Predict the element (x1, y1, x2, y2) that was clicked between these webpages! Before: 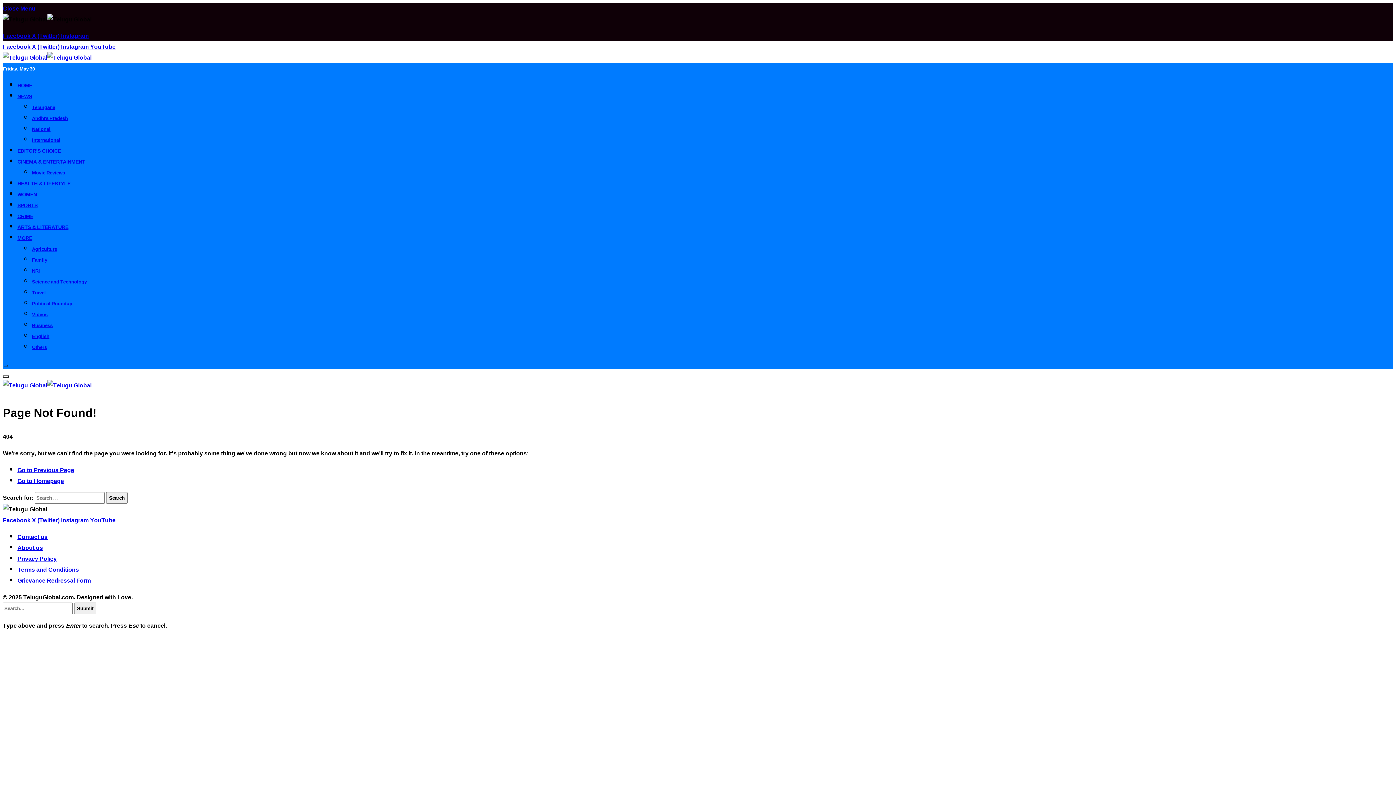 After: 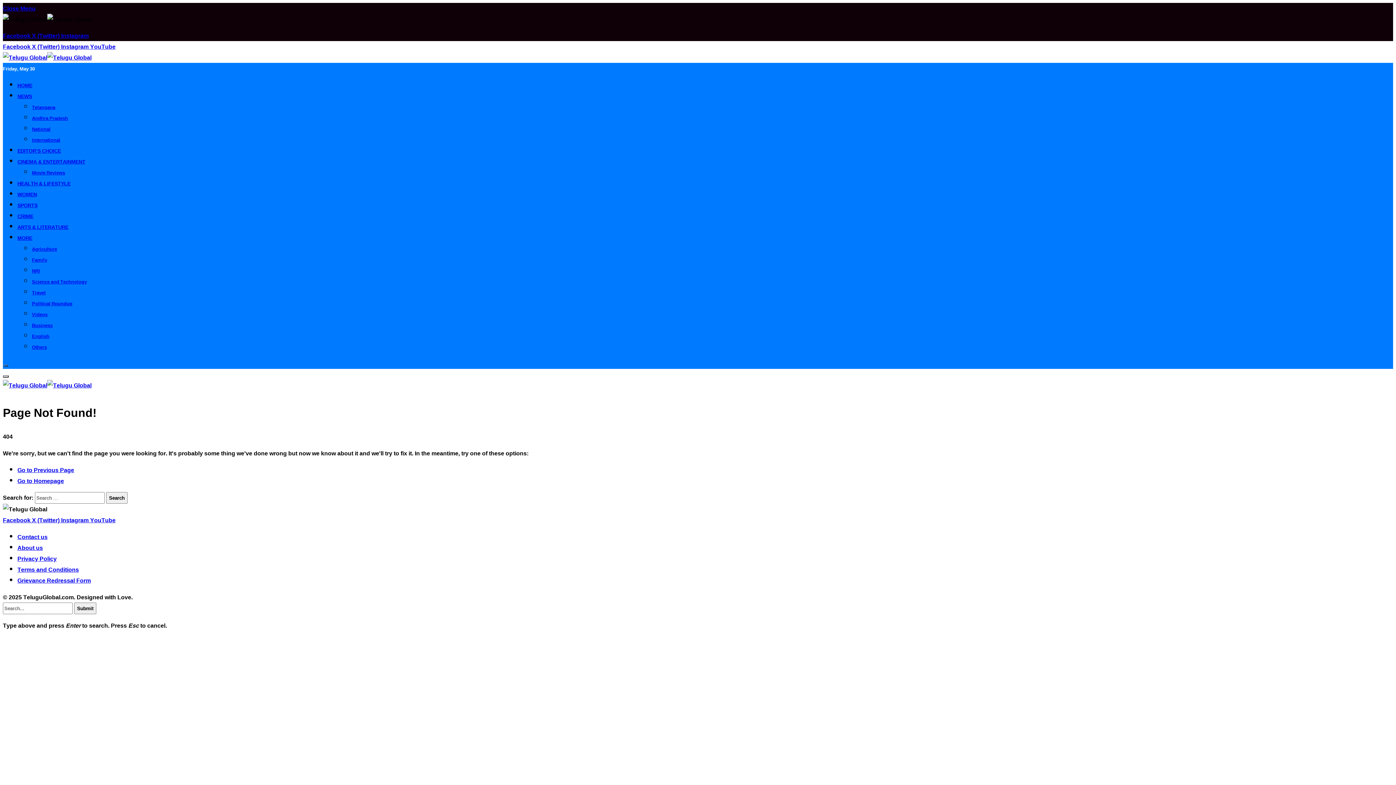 Action: bbox: (90, 515, 115, 525) label: YouTube